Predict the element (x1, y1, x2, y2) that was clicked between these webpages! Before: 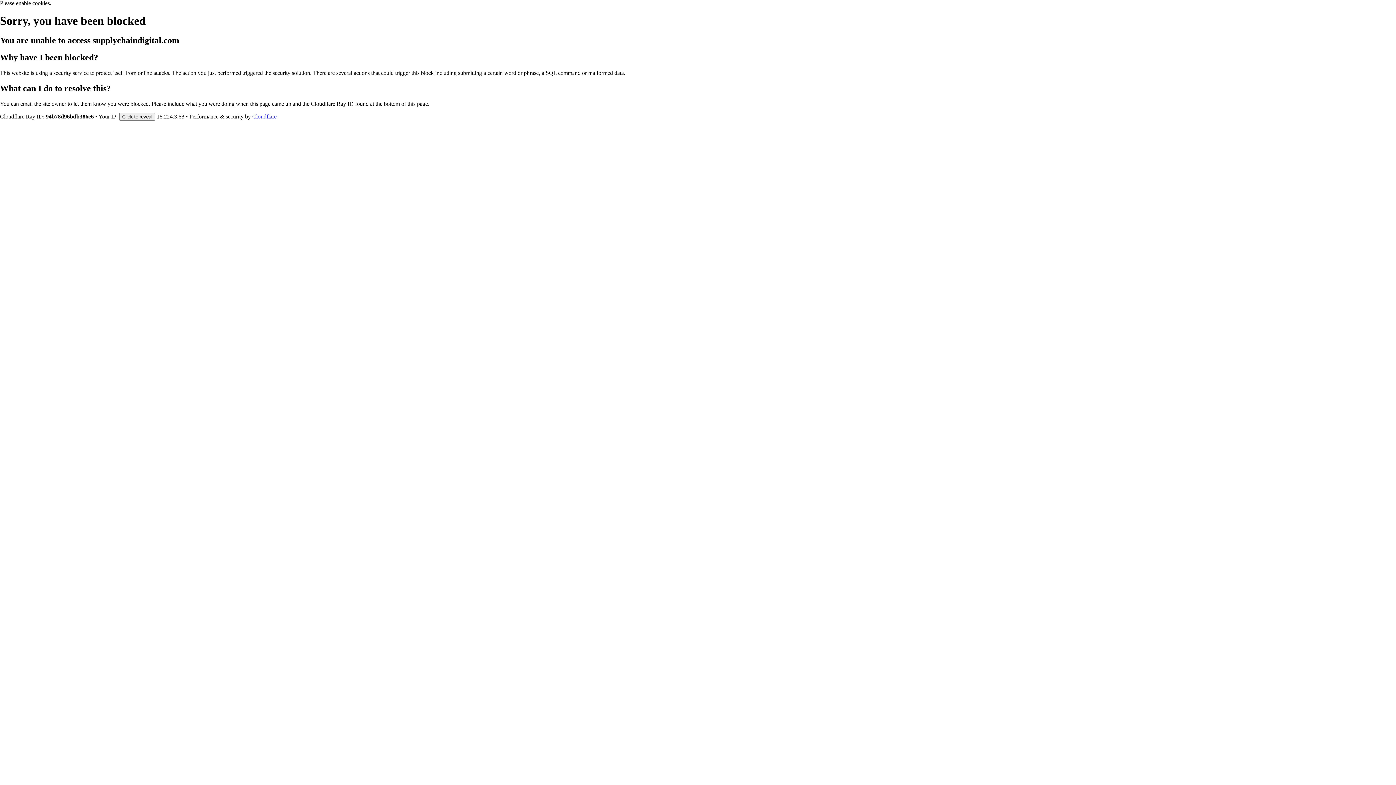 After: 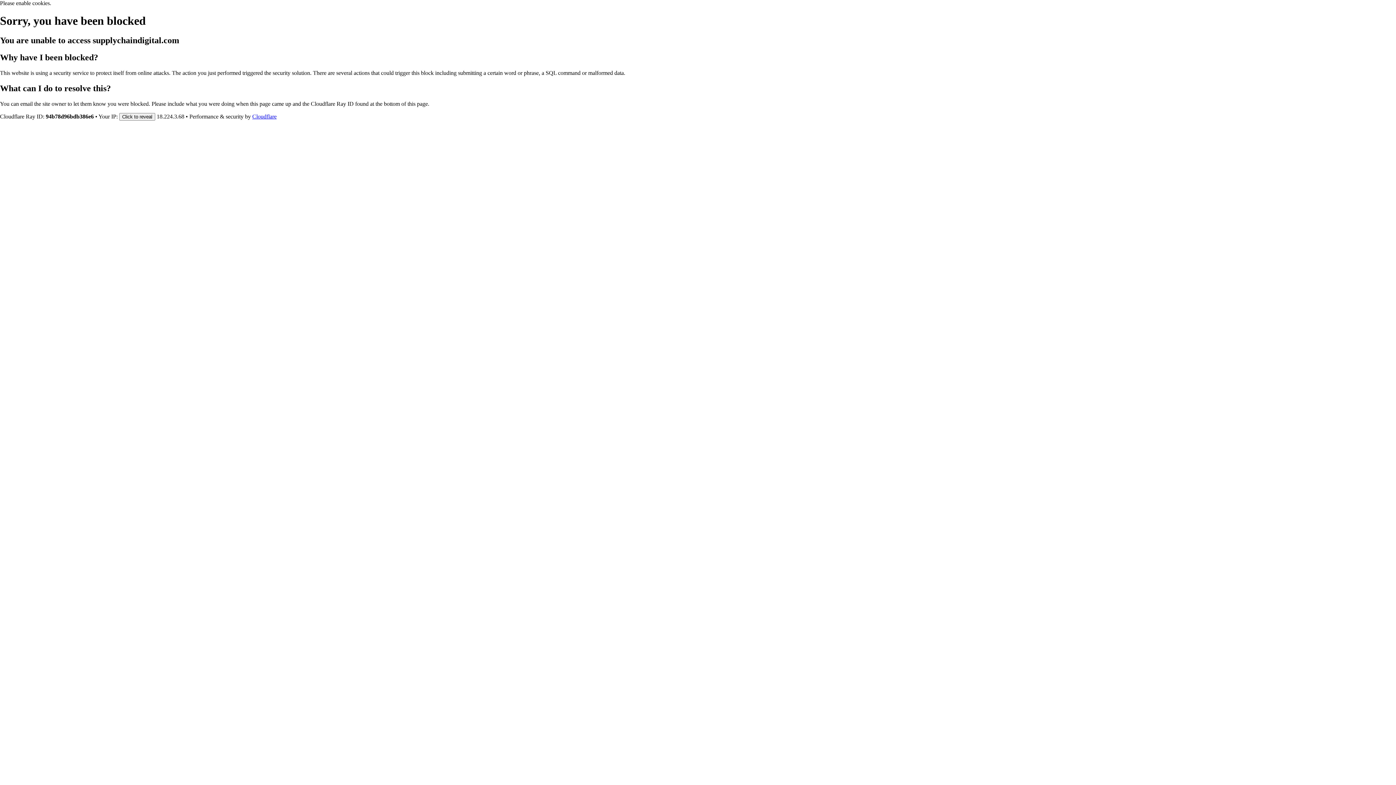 Action: bbox: (252, 113, 276, 119) label: Cloudflare